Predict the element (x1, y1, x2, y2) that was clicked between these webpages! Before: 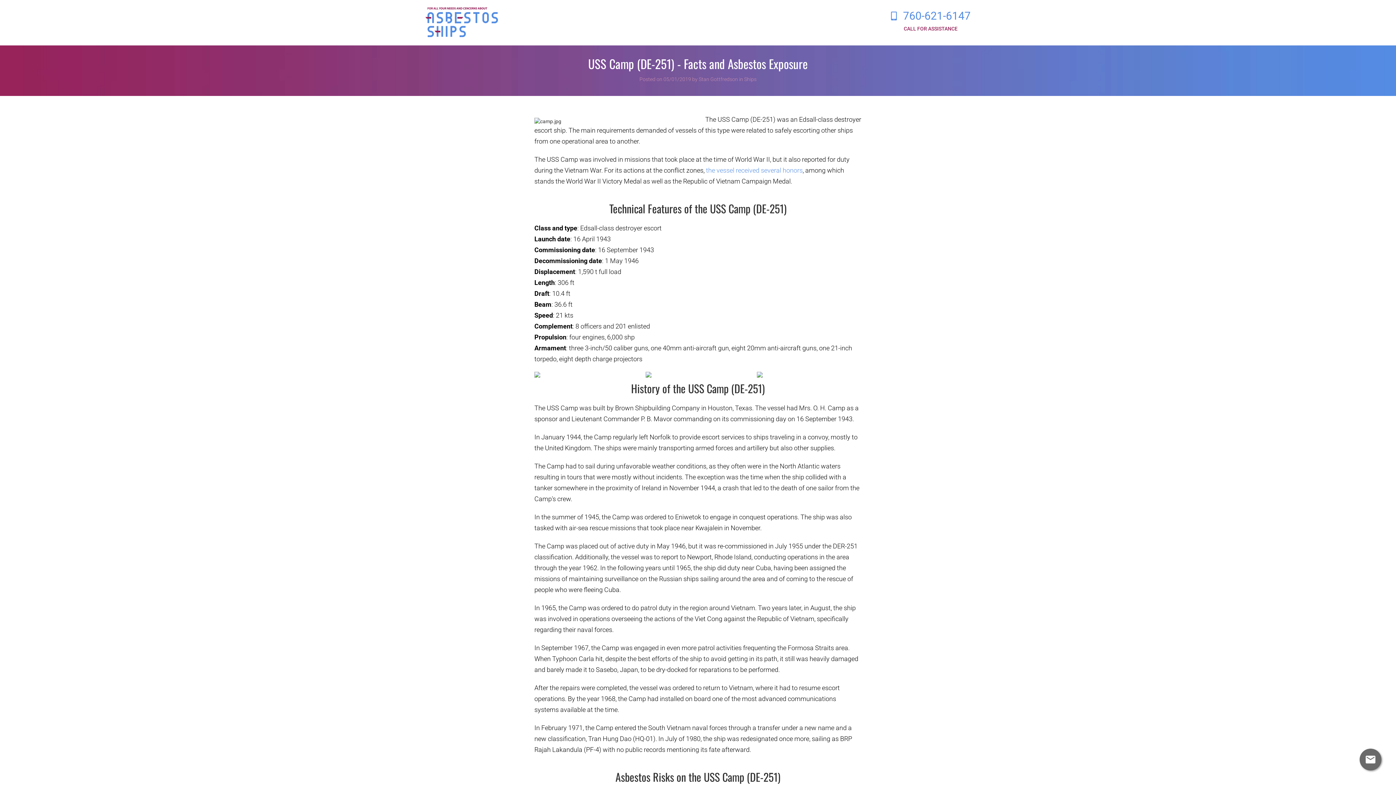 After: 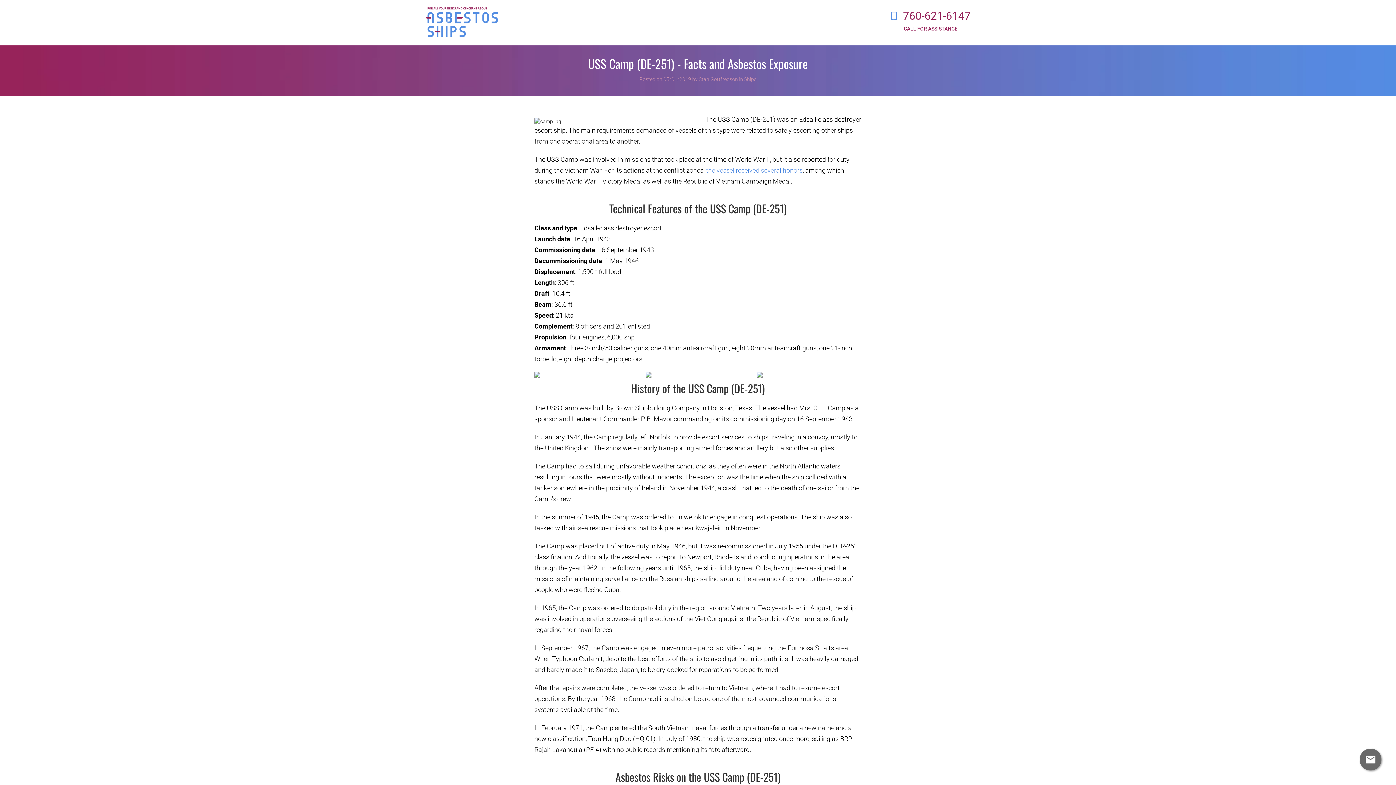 Action: bbox: (891, 9, 970, 32) label:  760-621-6147
CALL FOR ASSISTANCE